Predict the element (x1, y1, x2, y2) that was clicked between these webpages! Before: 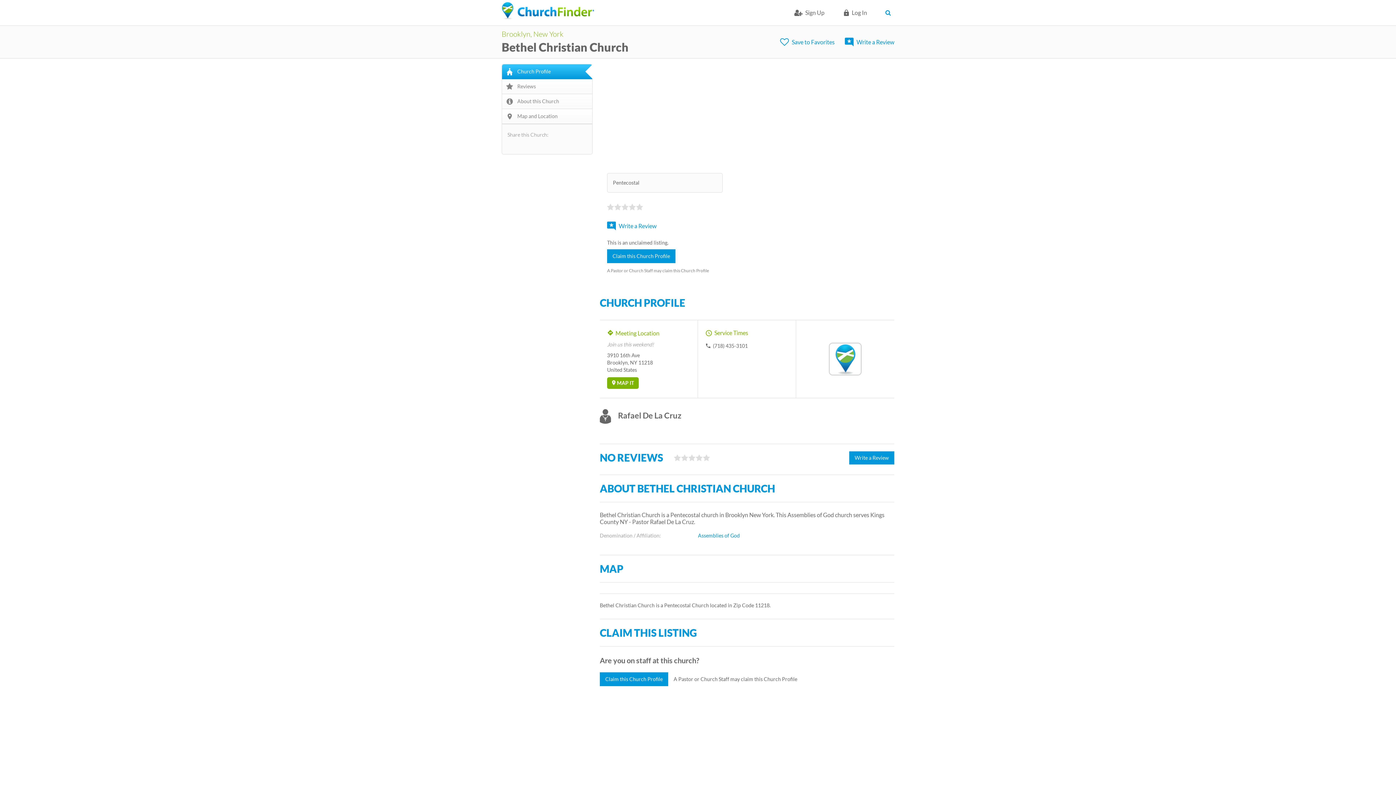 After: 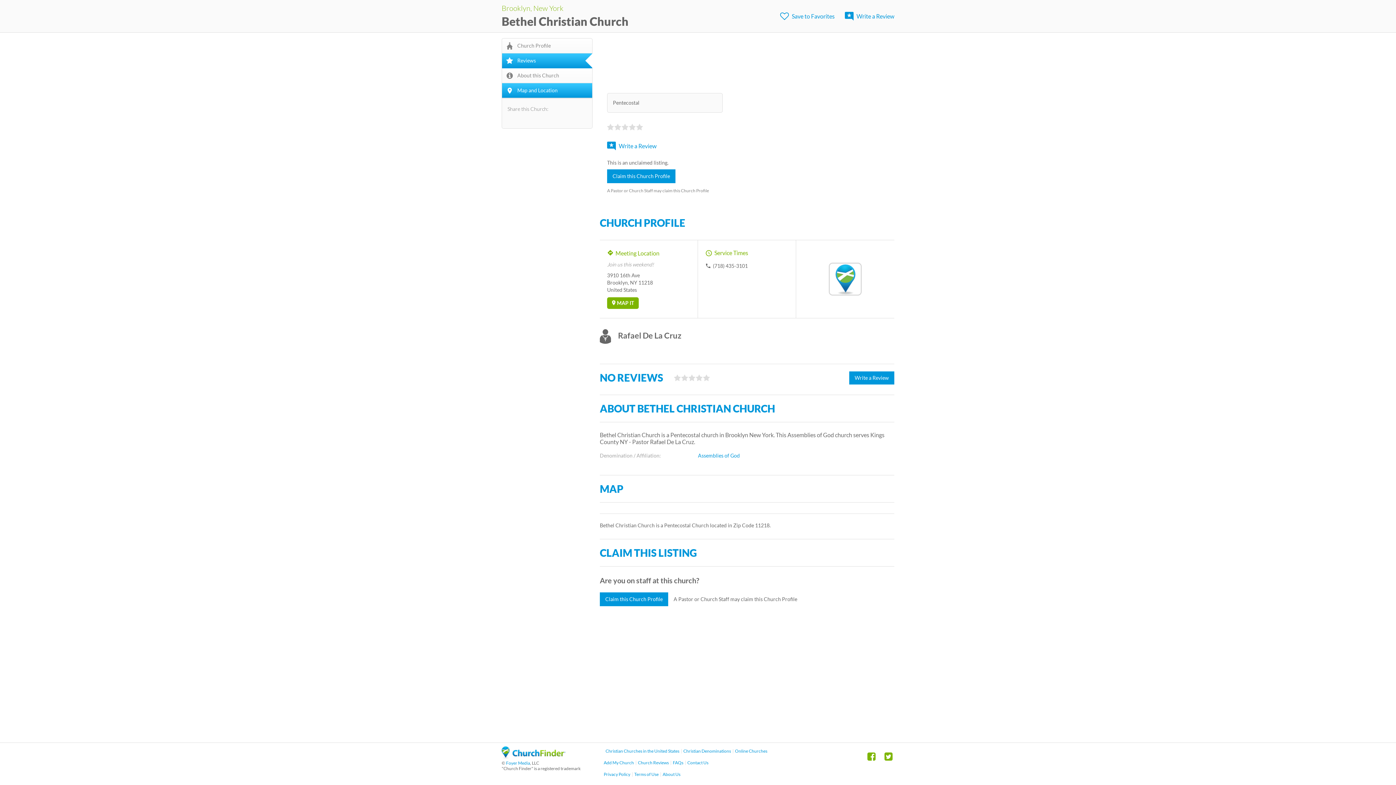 Action: label: Reviews bbox: (502, 79, 592, 93)